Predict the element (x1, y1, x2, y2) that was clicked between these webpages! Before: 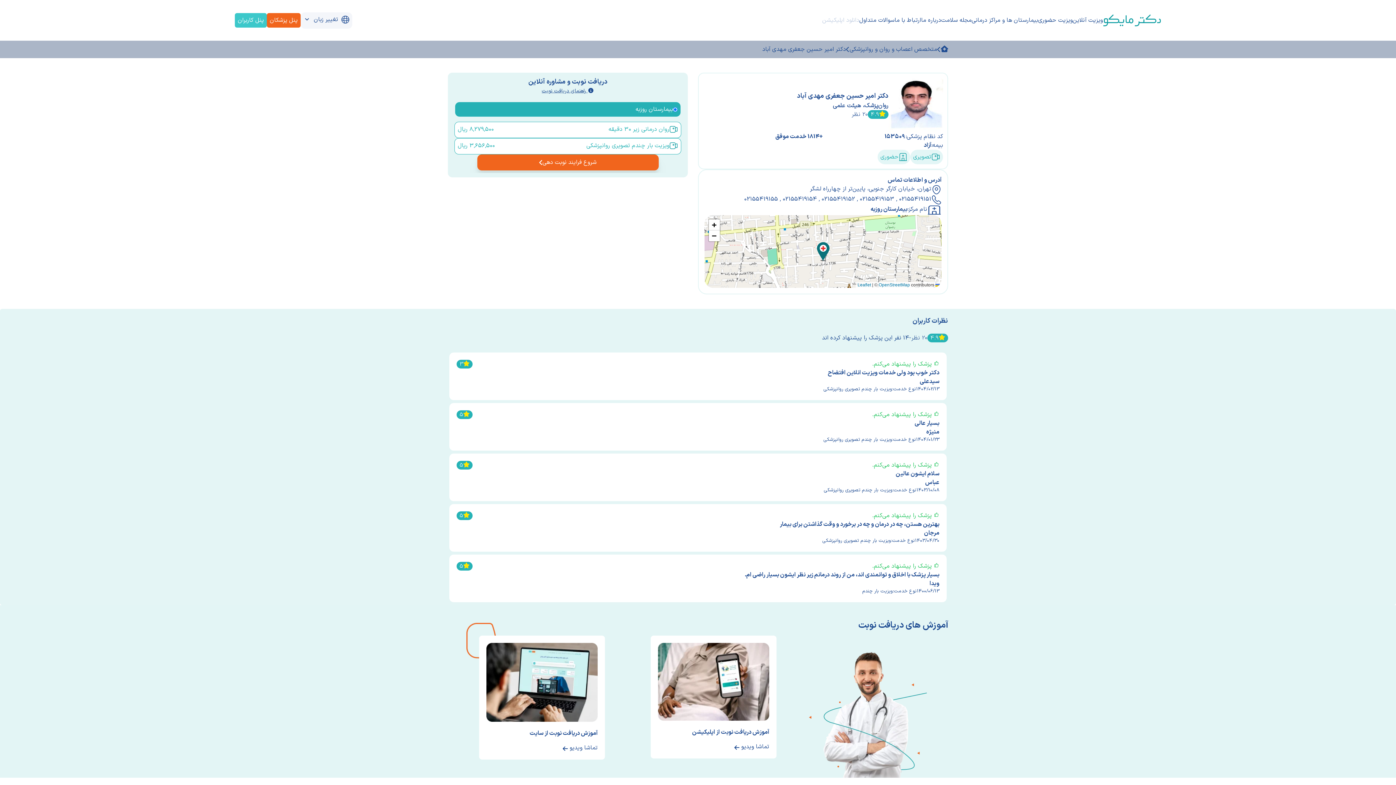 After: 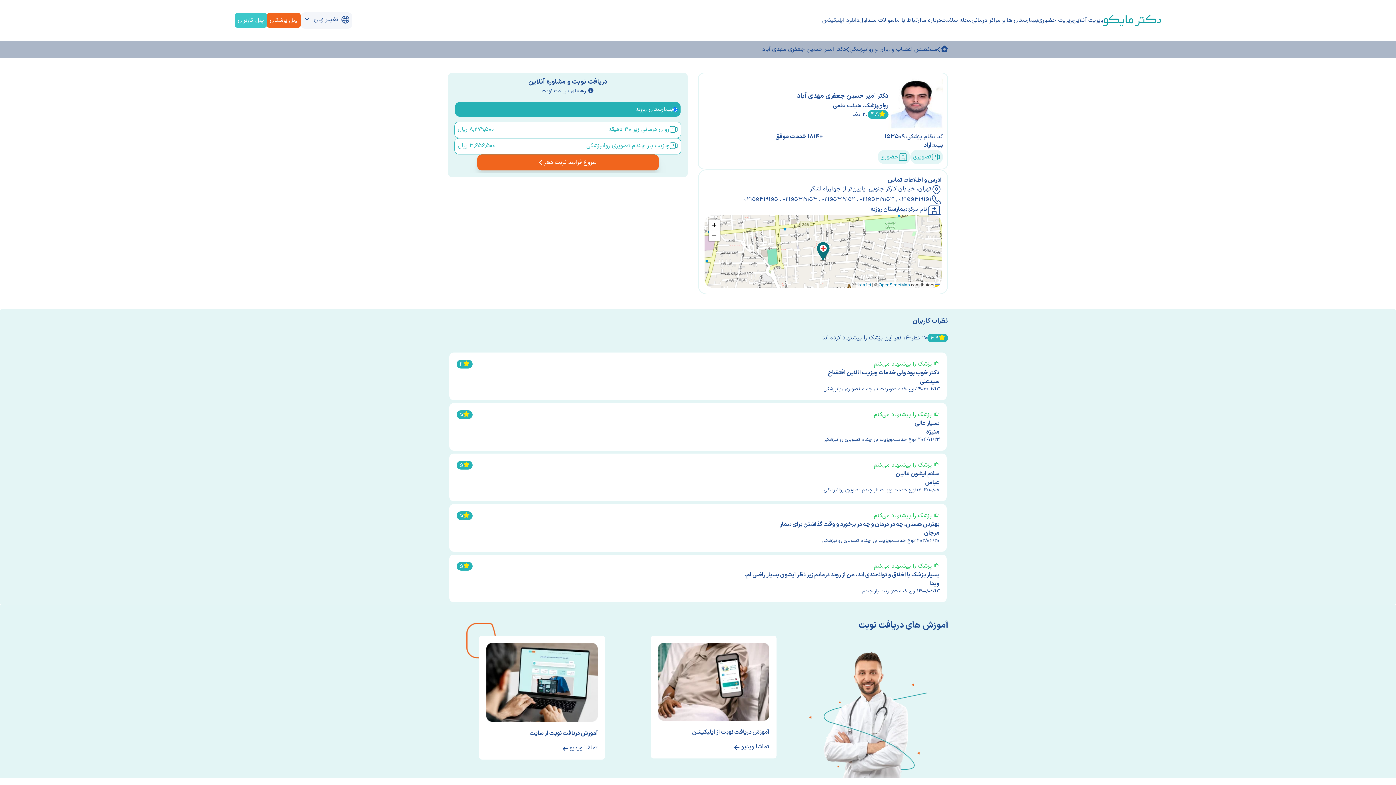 Action: bbox: (899, 194, 931, 203) label: 02155419151